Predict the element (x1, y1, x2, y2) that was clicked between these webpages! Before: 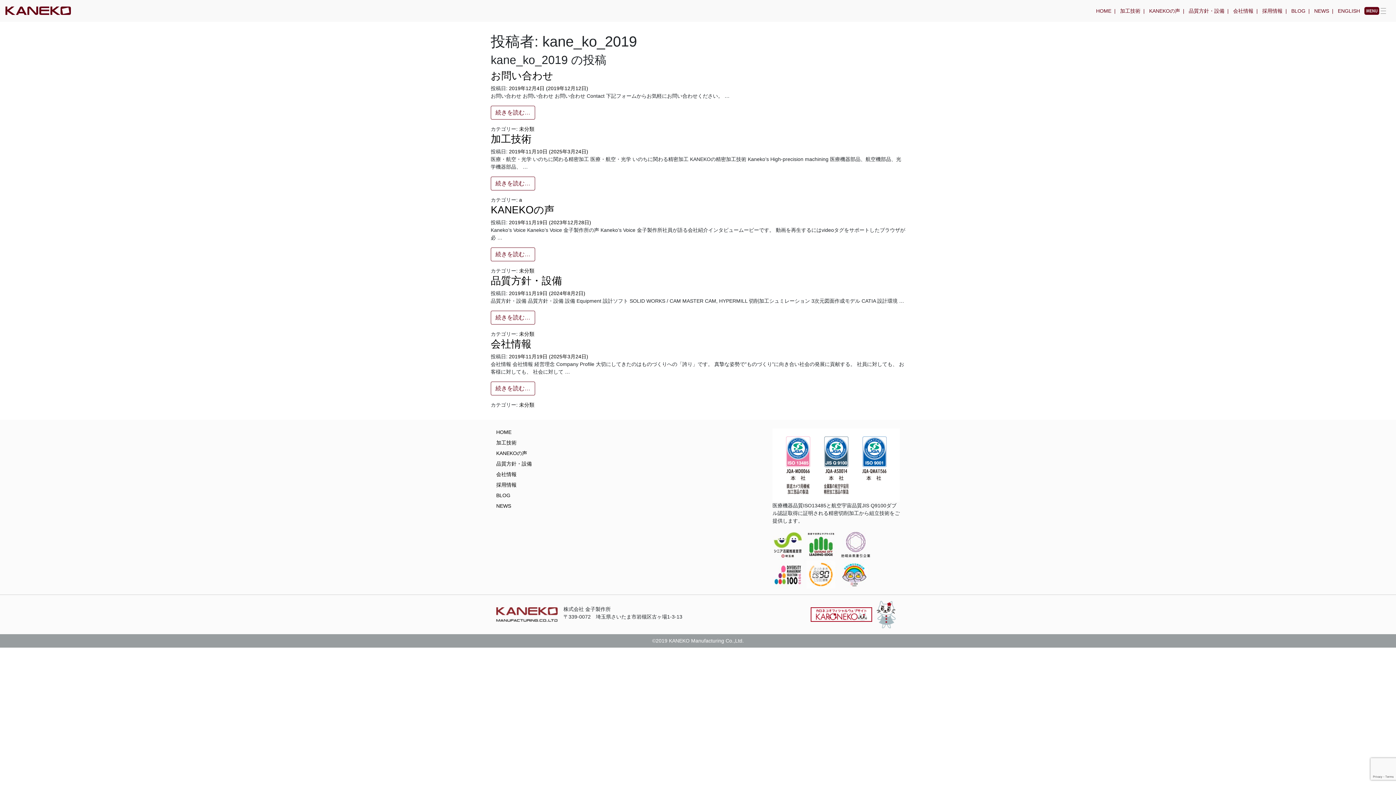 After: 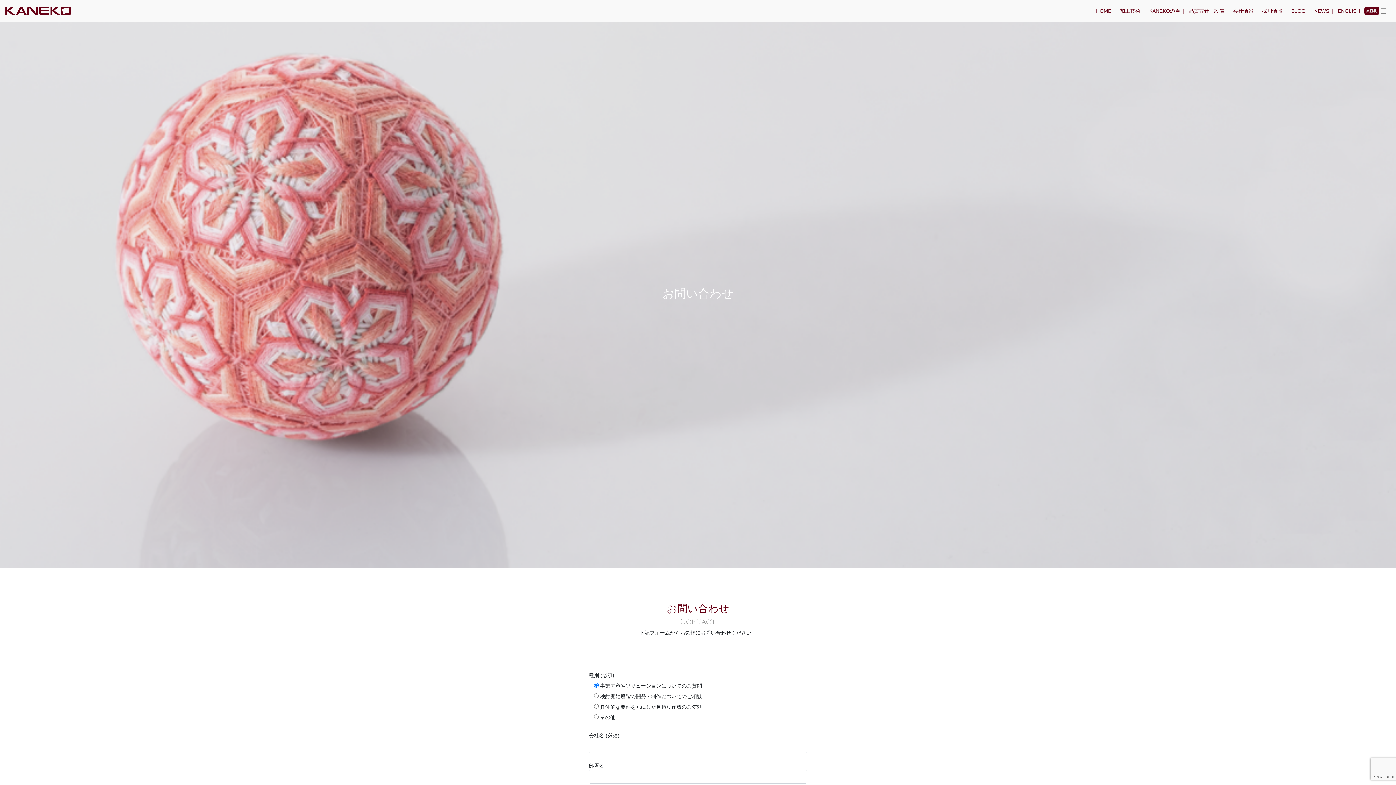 Action: bbox: (509, 85, 588, 91) label: 2019年12月4日 (2019年12月12日)